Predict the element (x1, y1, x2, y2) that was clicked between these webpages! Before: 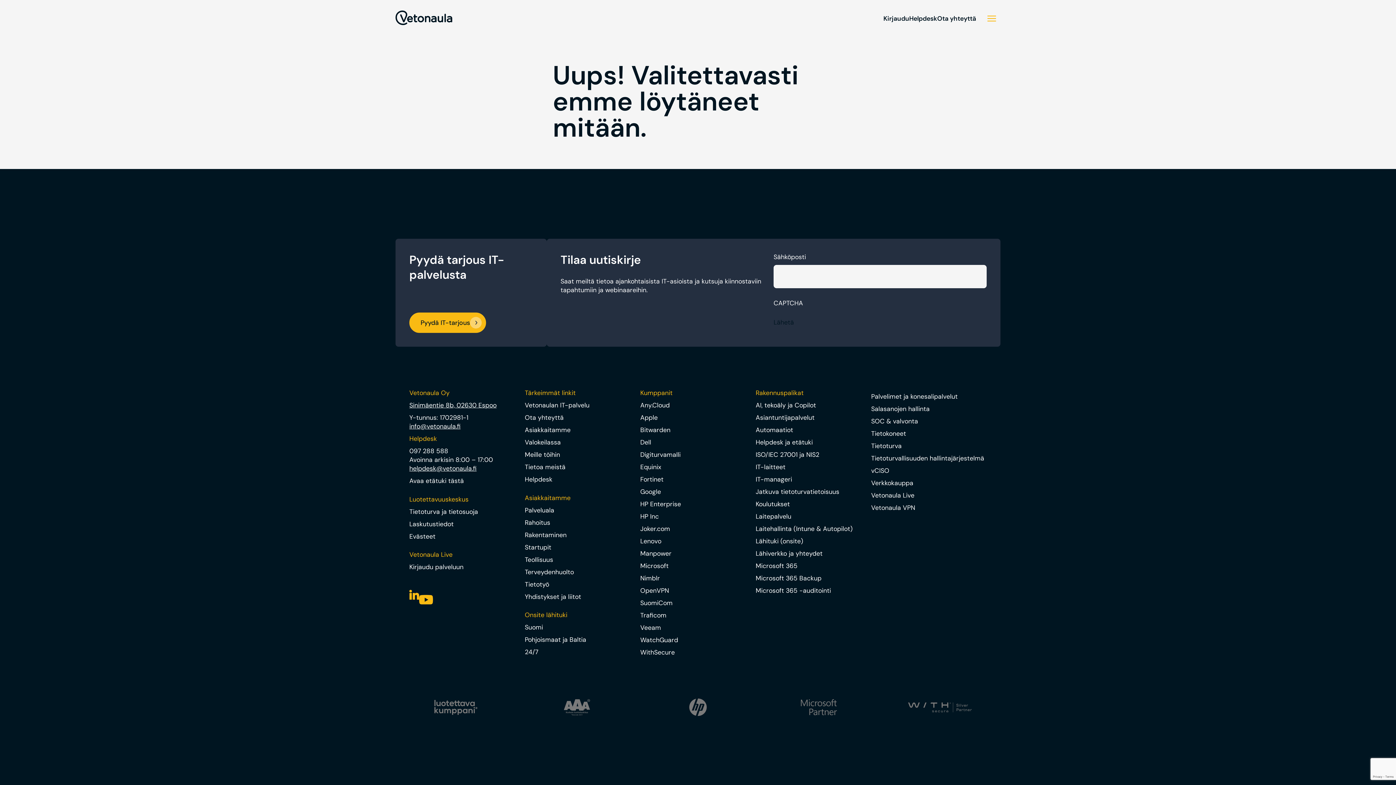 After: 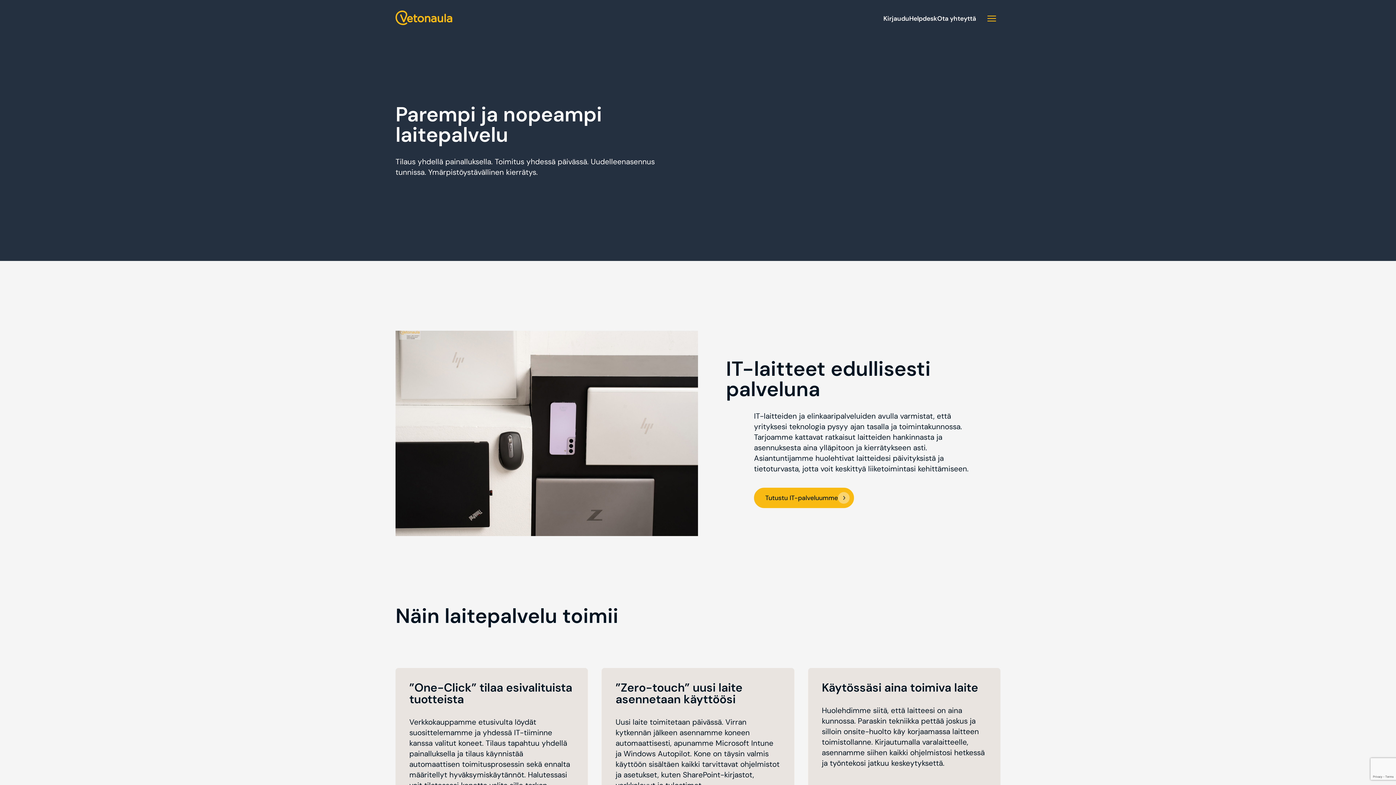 Action: label: Tietokoneet bbox: (871, 429, 906, 438)